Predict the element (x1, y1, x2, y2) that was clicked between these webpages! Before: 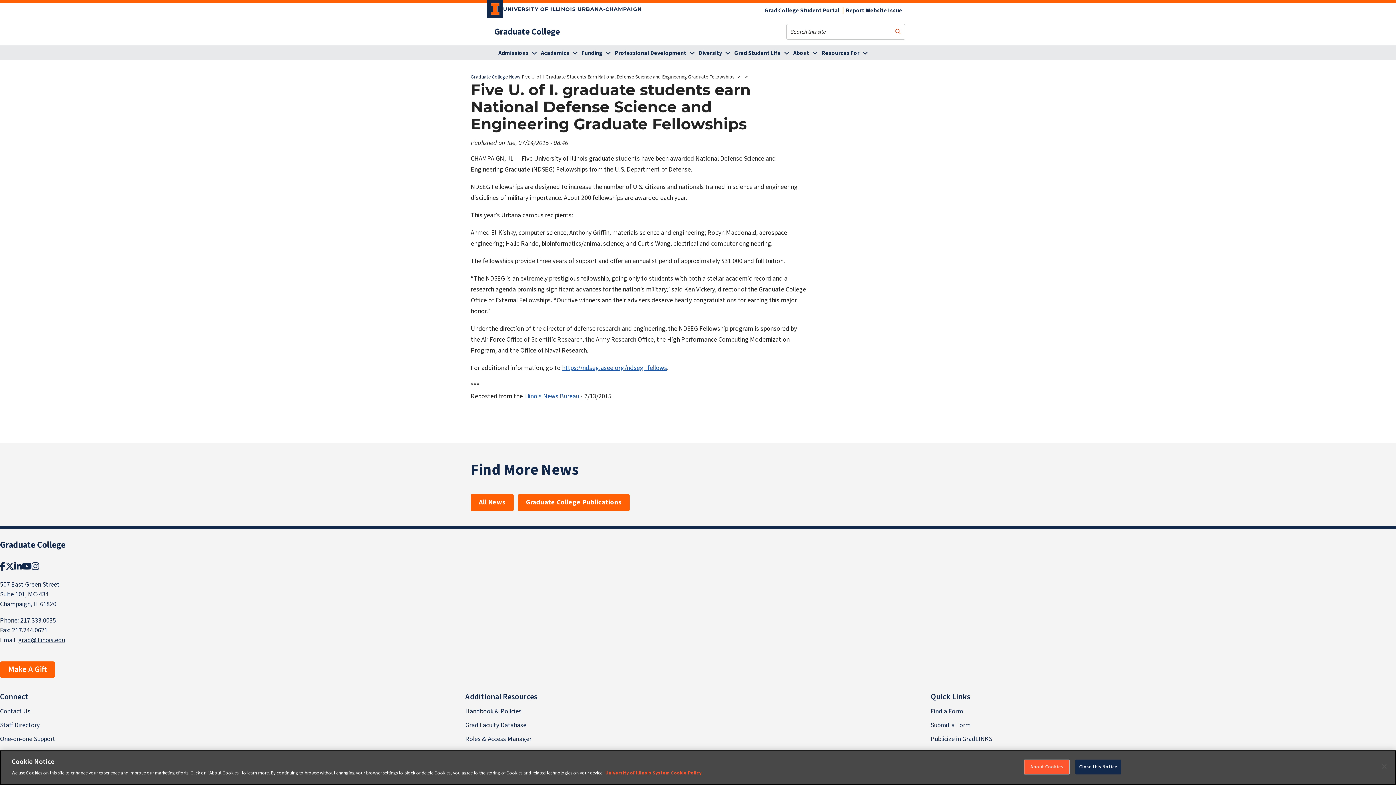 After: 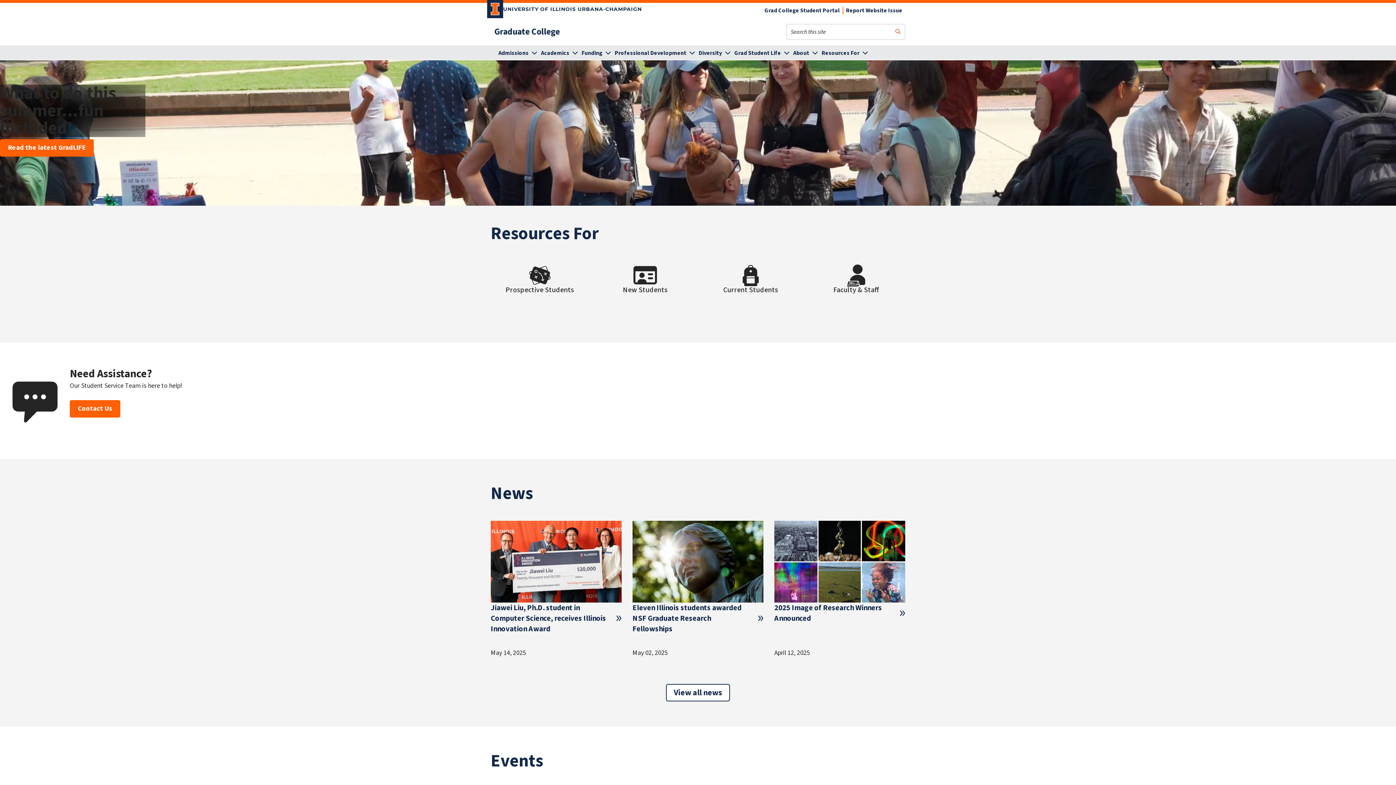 Action: label: Graduate College bbox: (470, 73, 508, 80)